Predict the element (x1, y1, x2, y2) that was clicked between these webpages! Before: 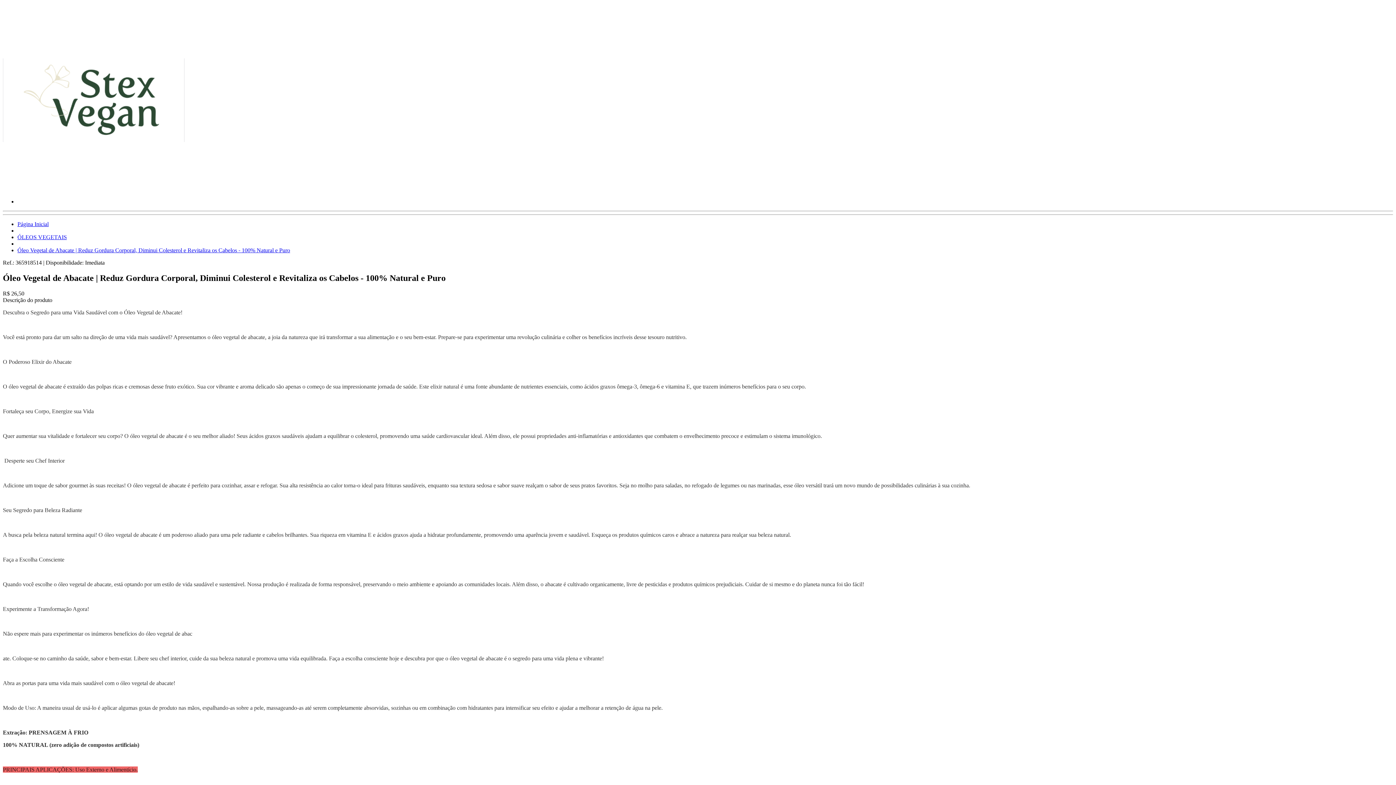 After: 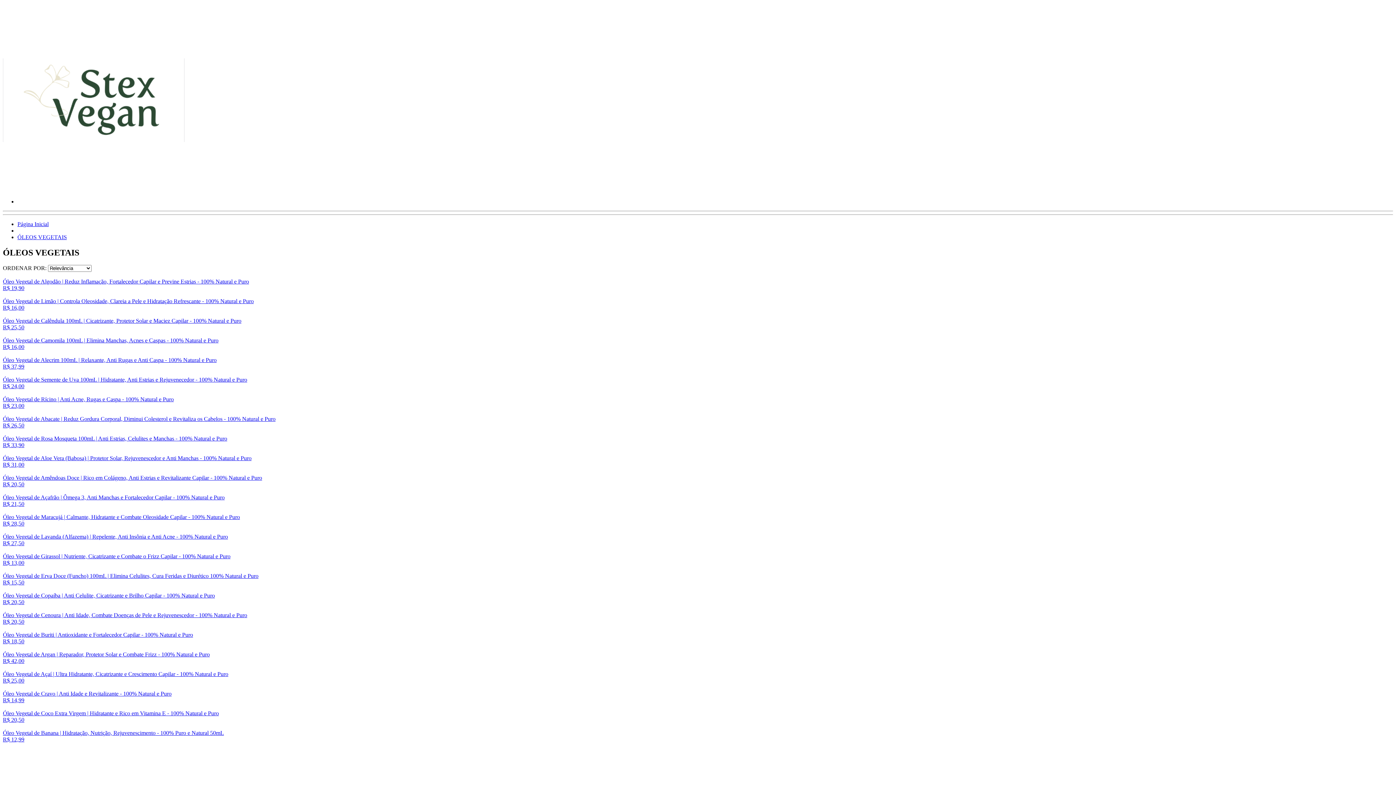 Action: bbox: (17, 234, 66, 240) label: ÓLEOS VEGETAIS